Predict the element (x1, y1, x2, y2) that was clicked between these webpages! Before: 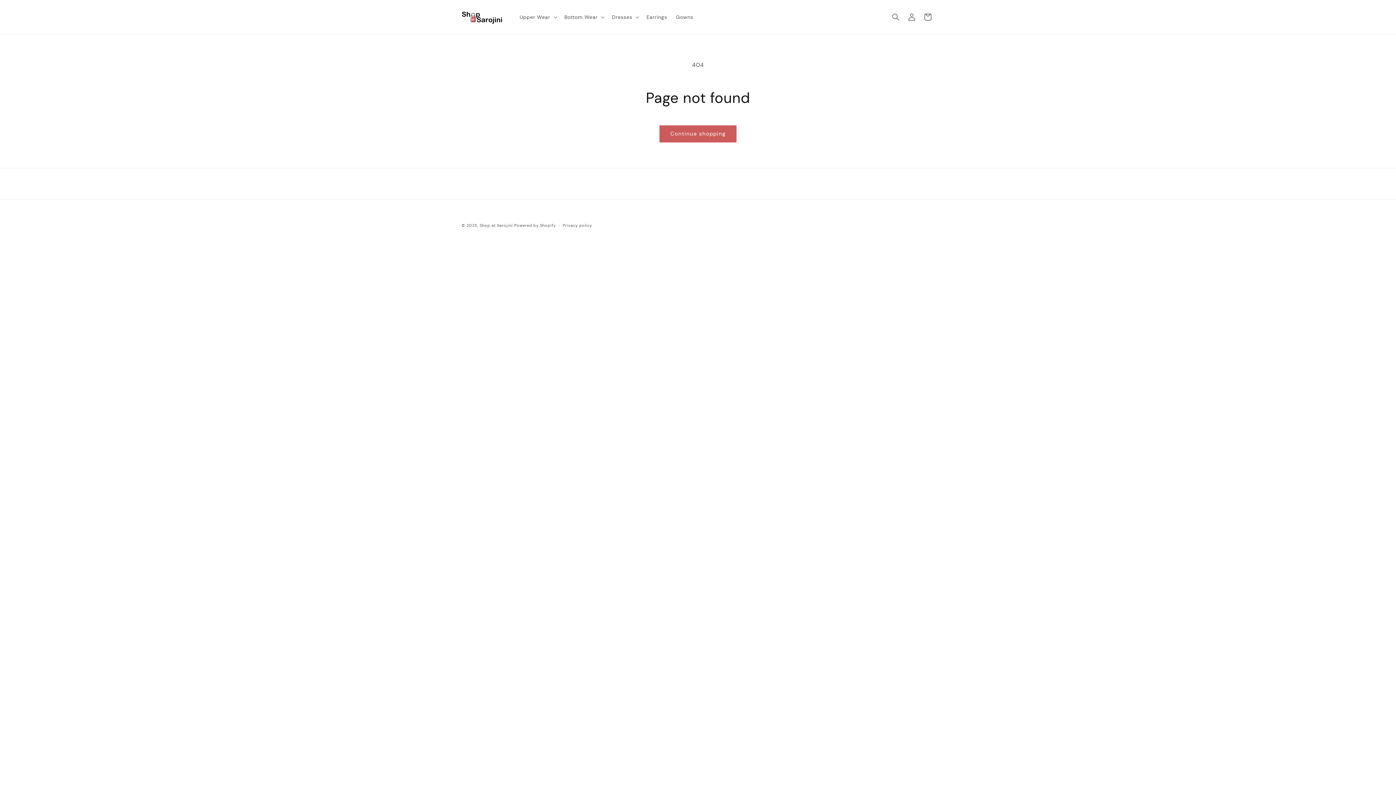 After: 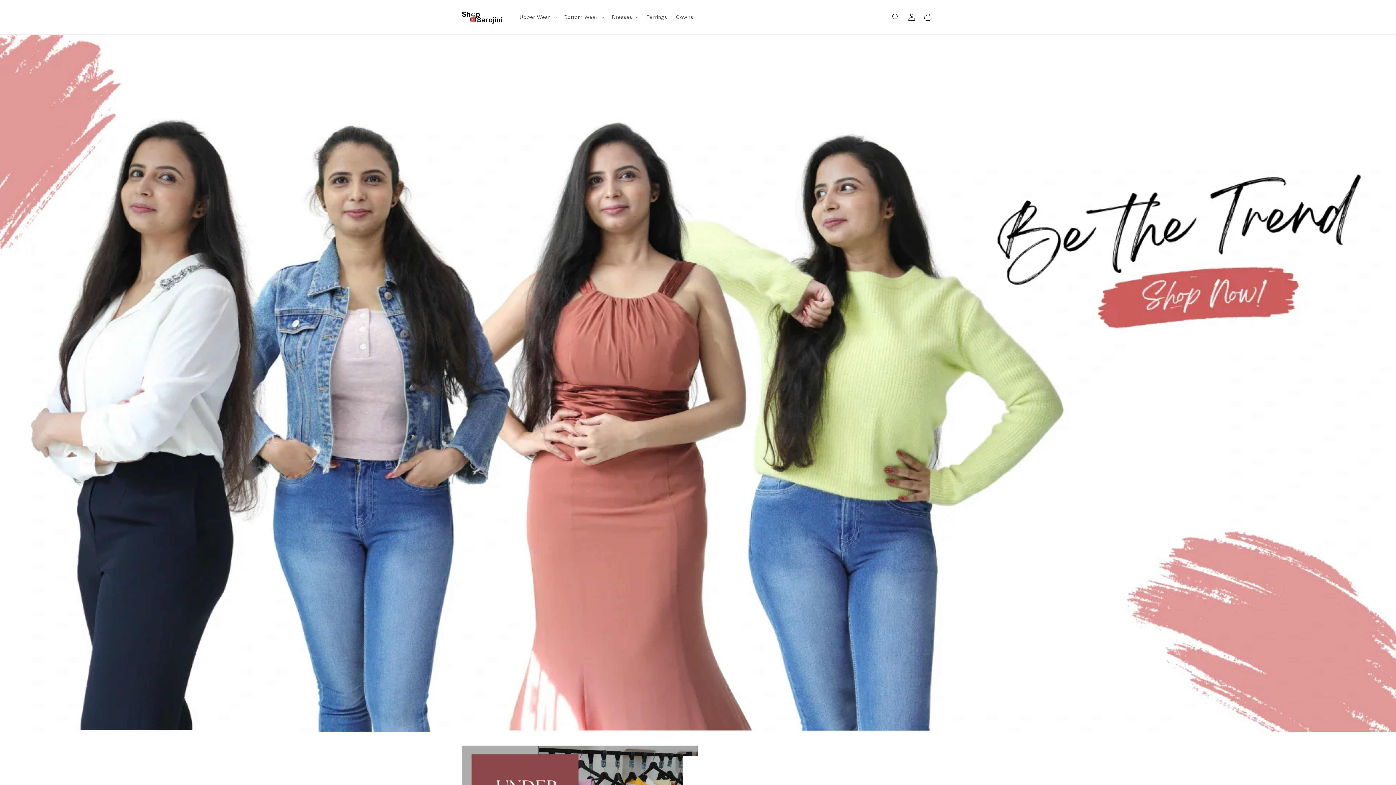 Action: bbox: (459, 7, 508, 26)